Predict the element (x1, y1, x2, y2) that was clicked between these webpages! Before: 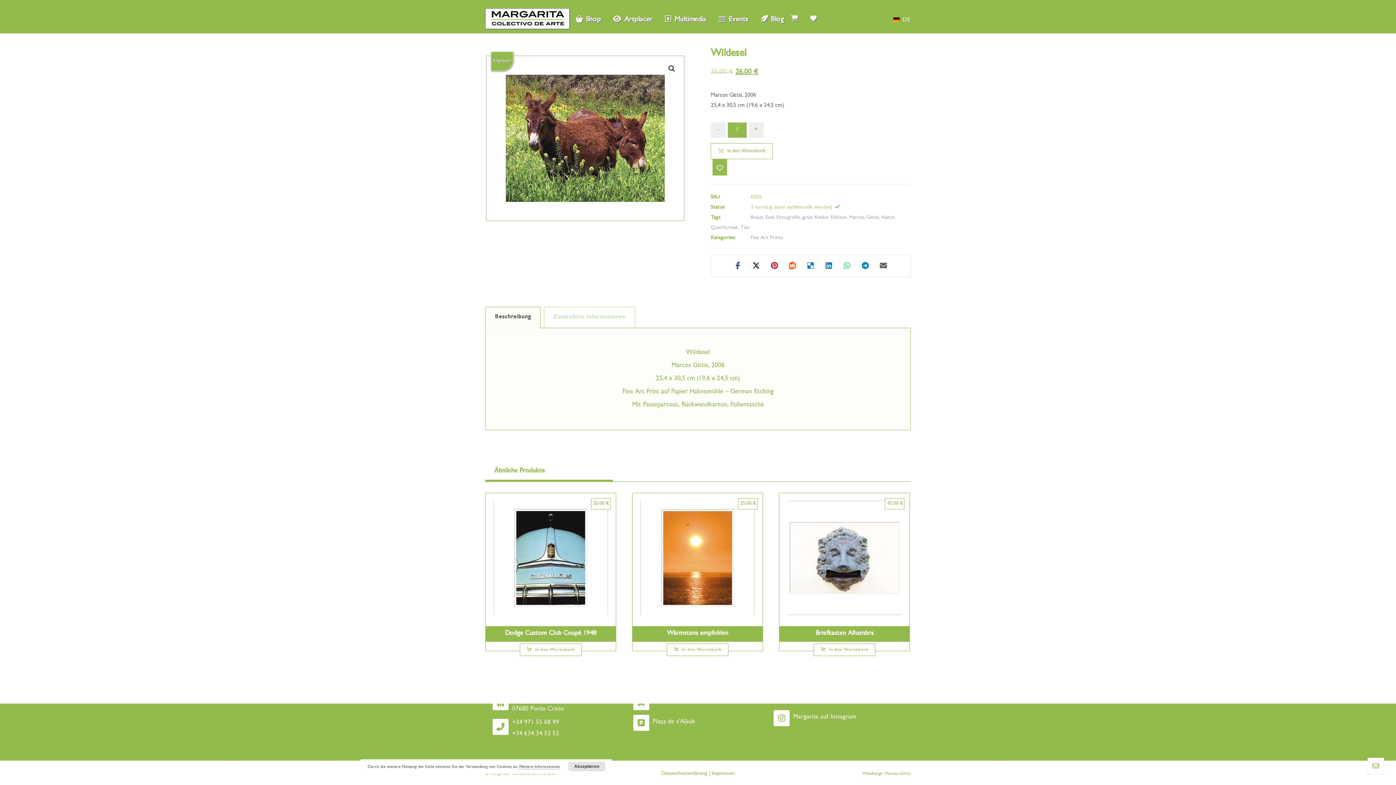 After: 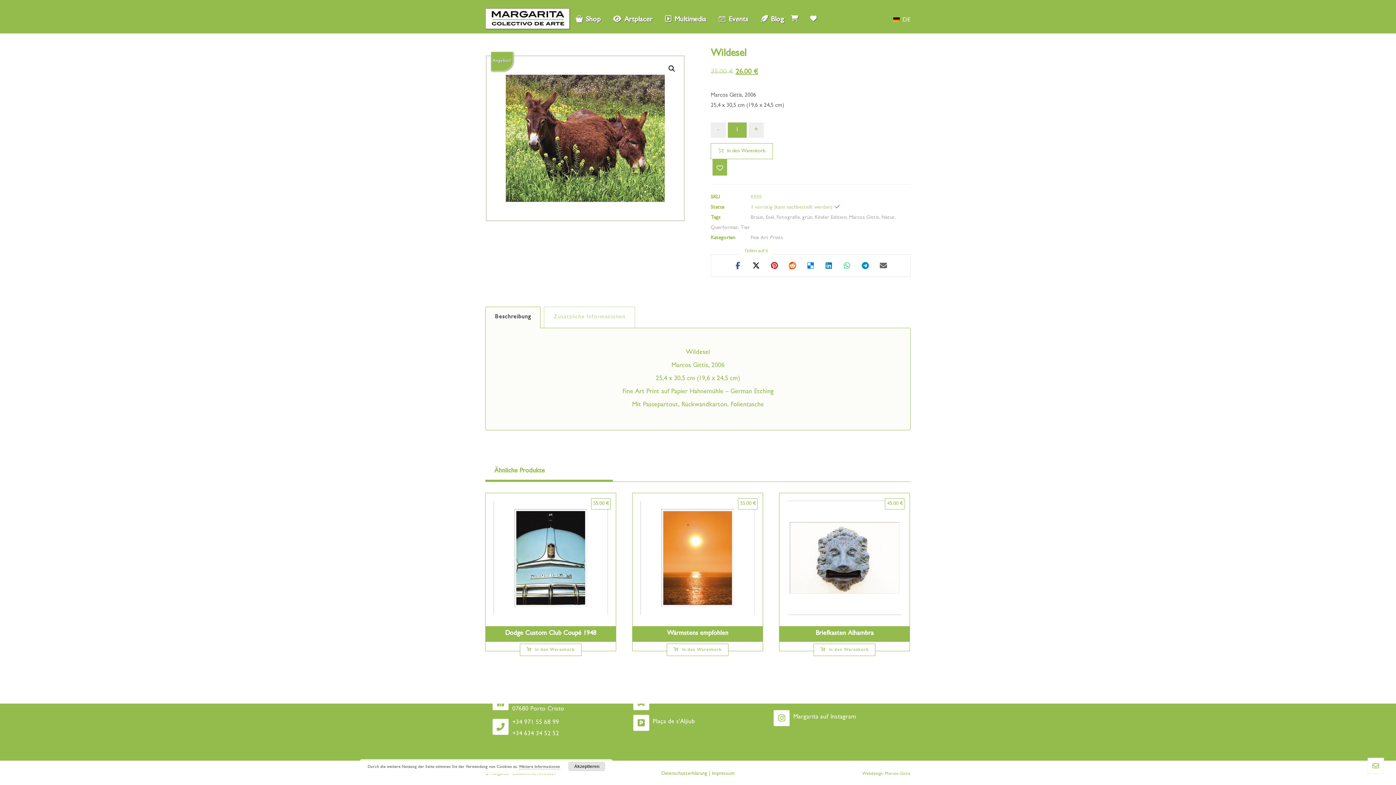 Action: label: Teilen auf X bbox: (749, 258, 763, 272)